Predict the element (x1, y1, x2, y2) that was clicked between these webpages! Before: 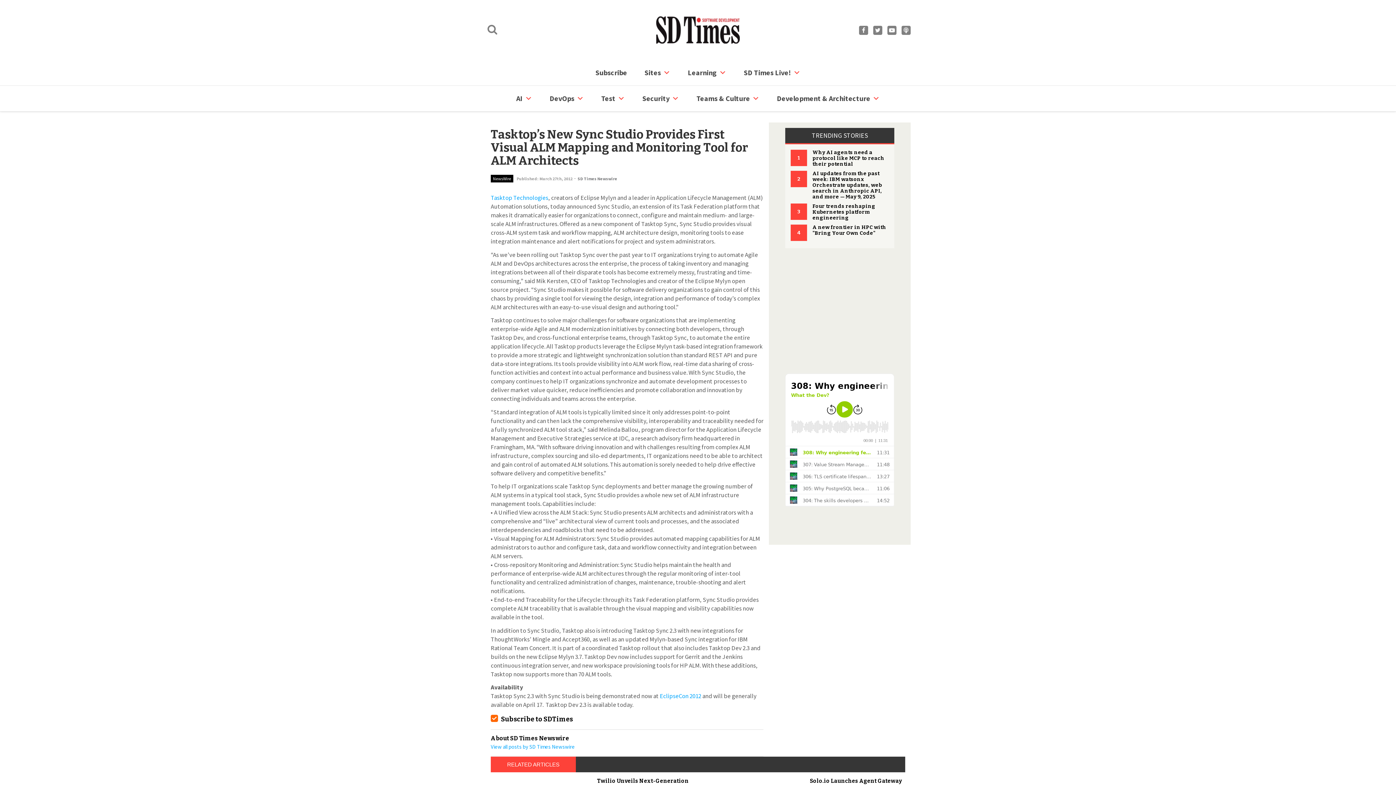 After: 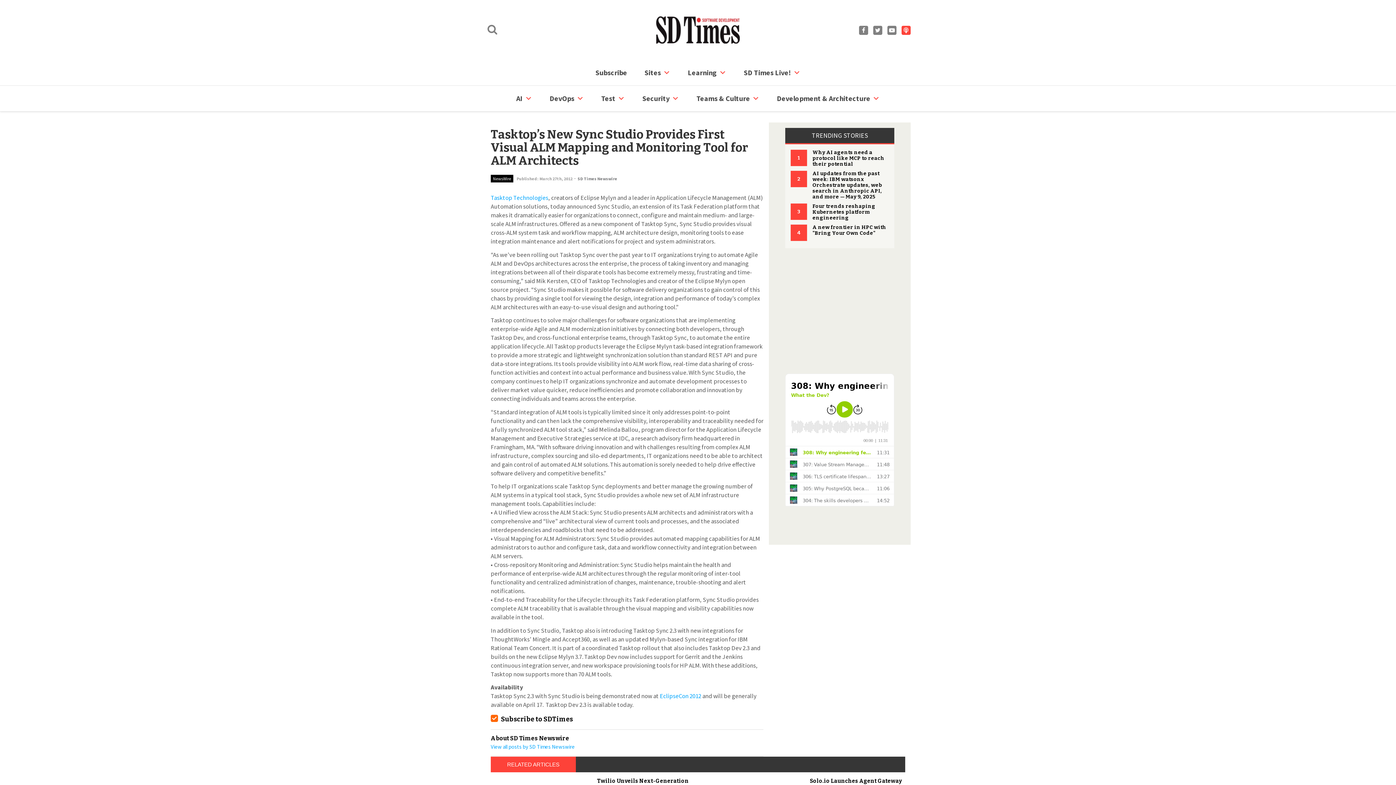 Action: bbox: (901, 25, 910, 34)